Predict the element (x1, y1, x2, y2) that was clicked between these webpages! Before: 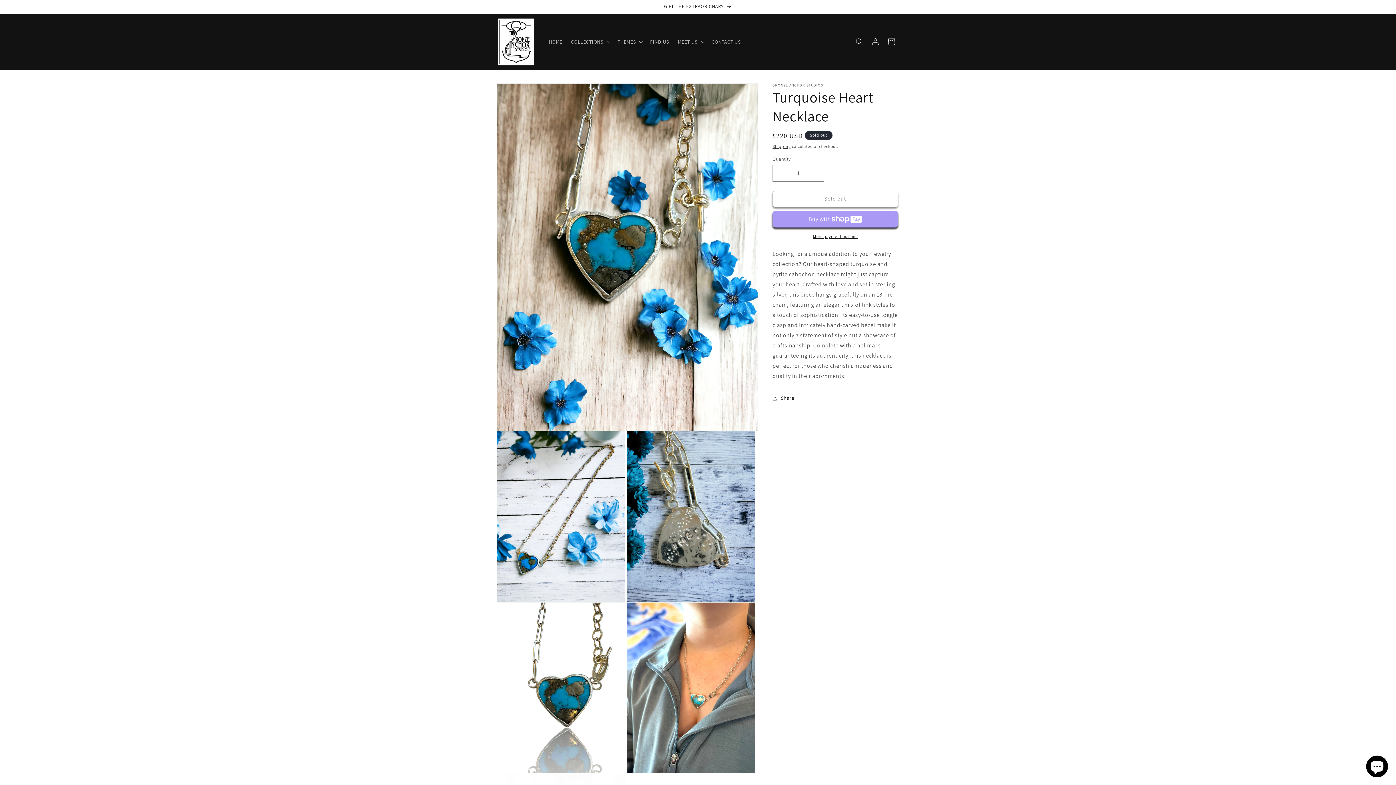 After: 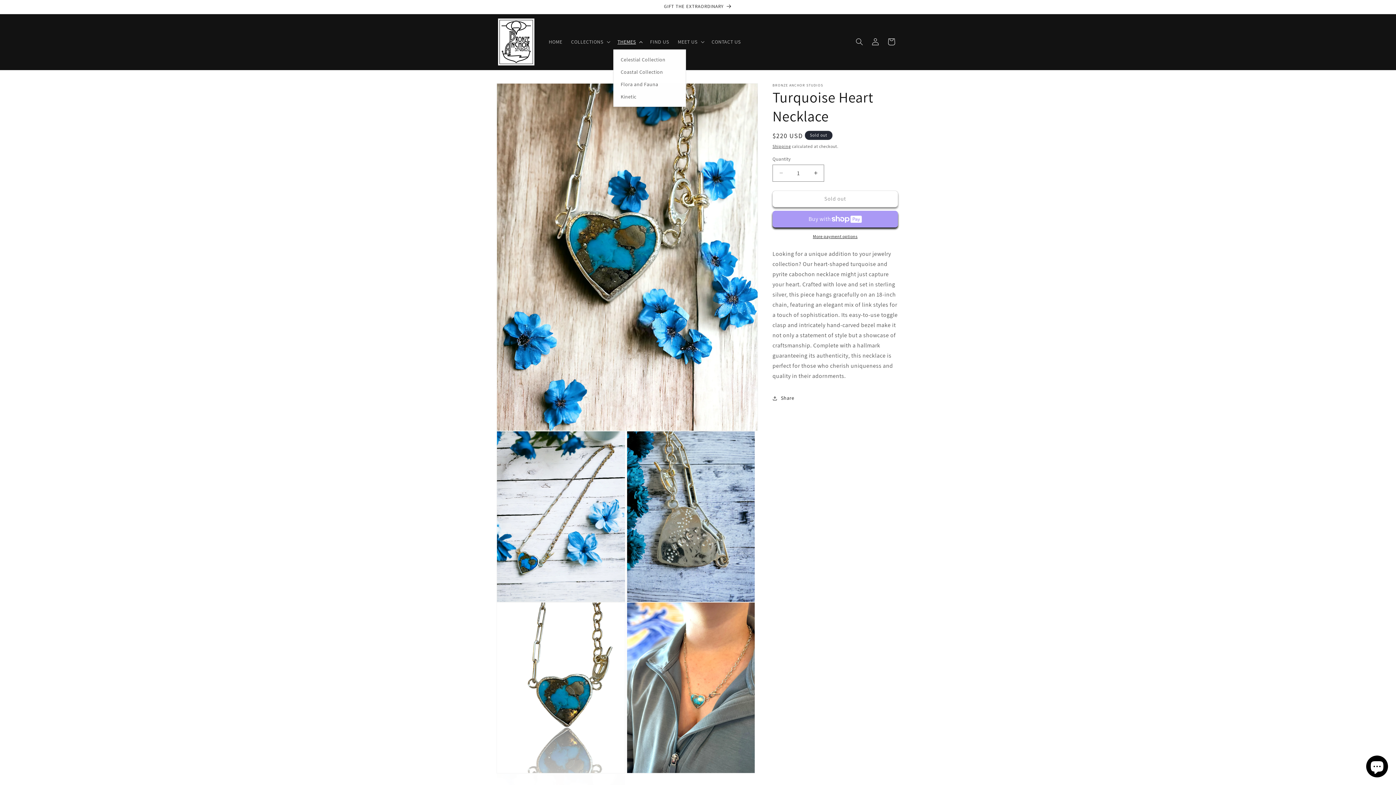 Action: label: THEMES bbox: (613, 34, 645, 49)